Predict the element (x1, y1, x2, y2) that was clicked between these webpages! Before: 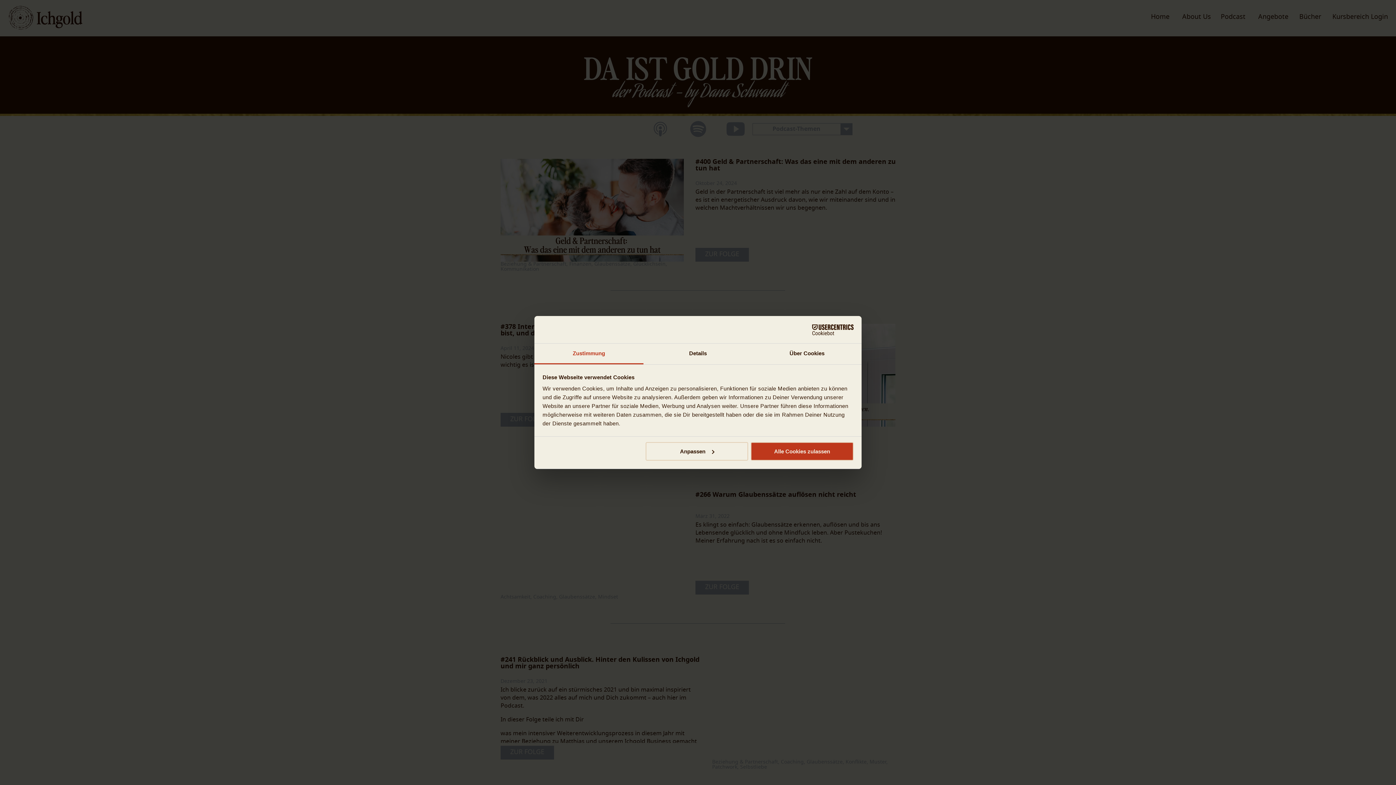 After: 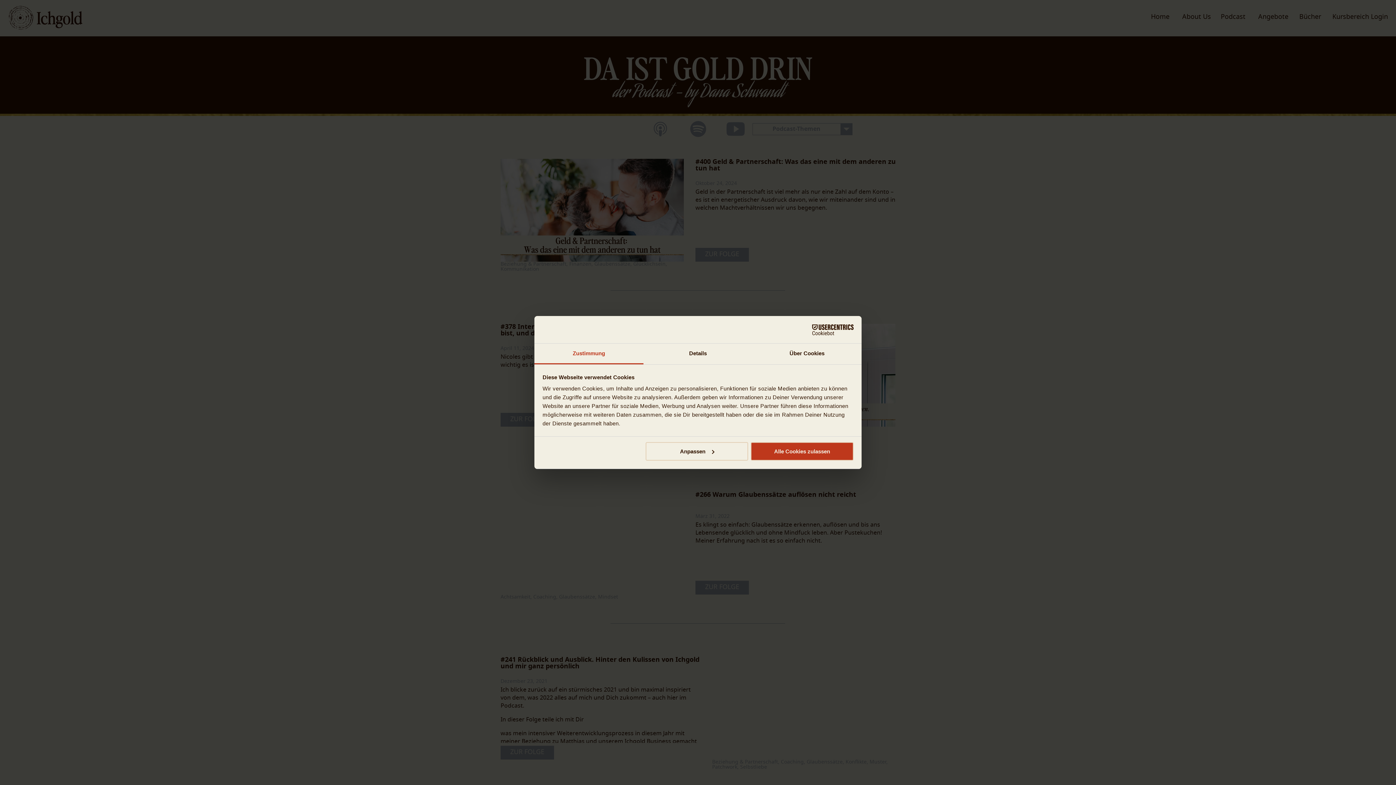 Action: bbox: (790, 324, 853, 335) label: Cookiebot - opens in a new window